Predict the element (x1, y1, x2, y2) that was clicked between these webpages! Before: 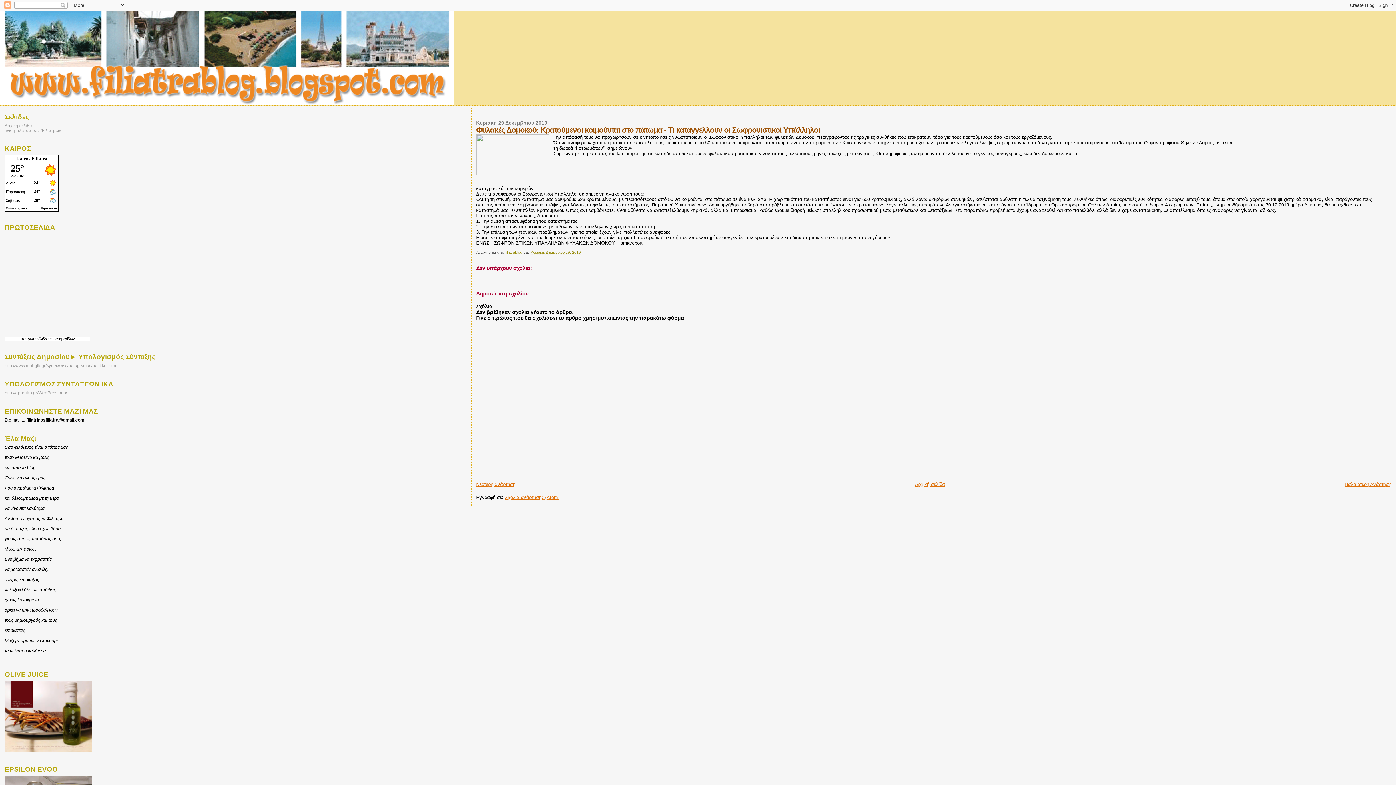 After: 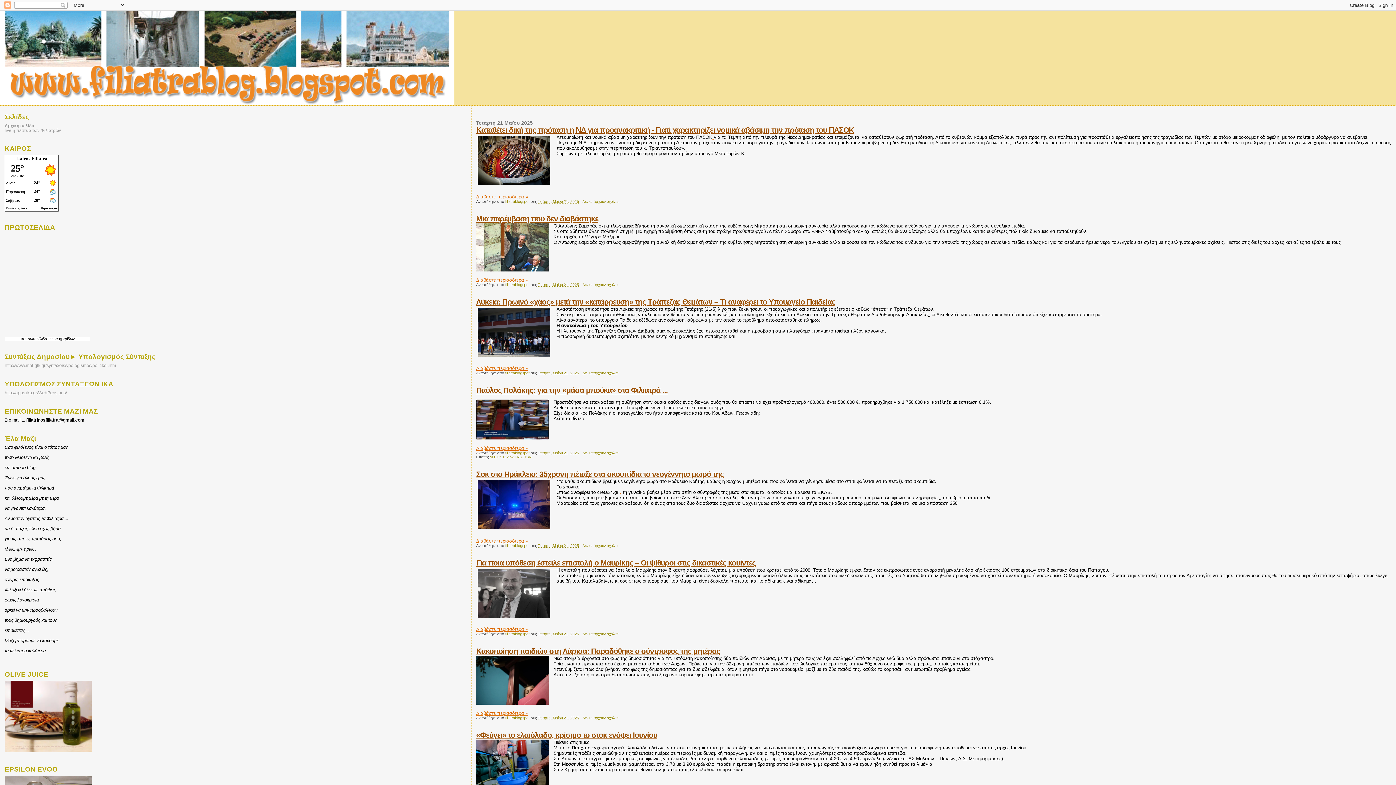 Action: bbox: (915, 481, 945, 487) label: Αρχική σελίδα